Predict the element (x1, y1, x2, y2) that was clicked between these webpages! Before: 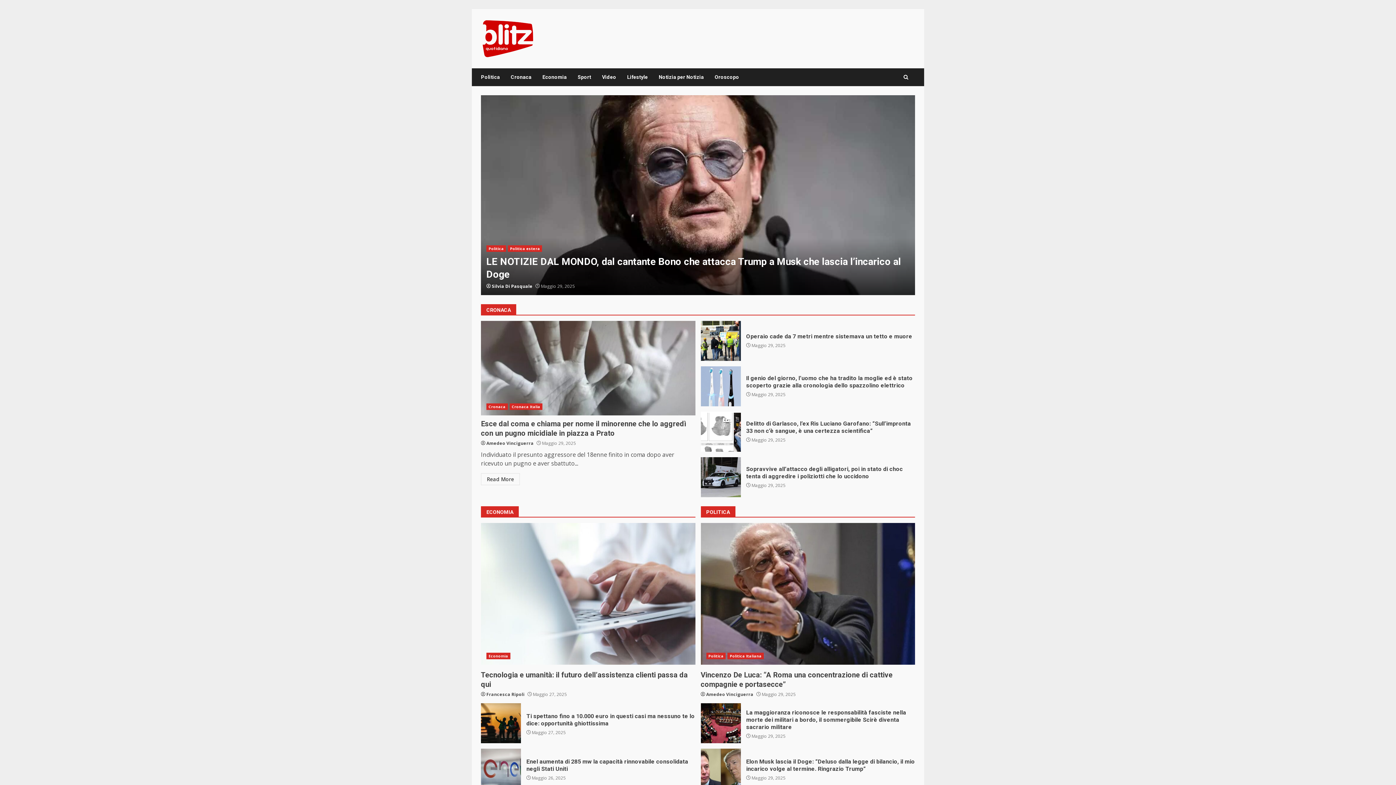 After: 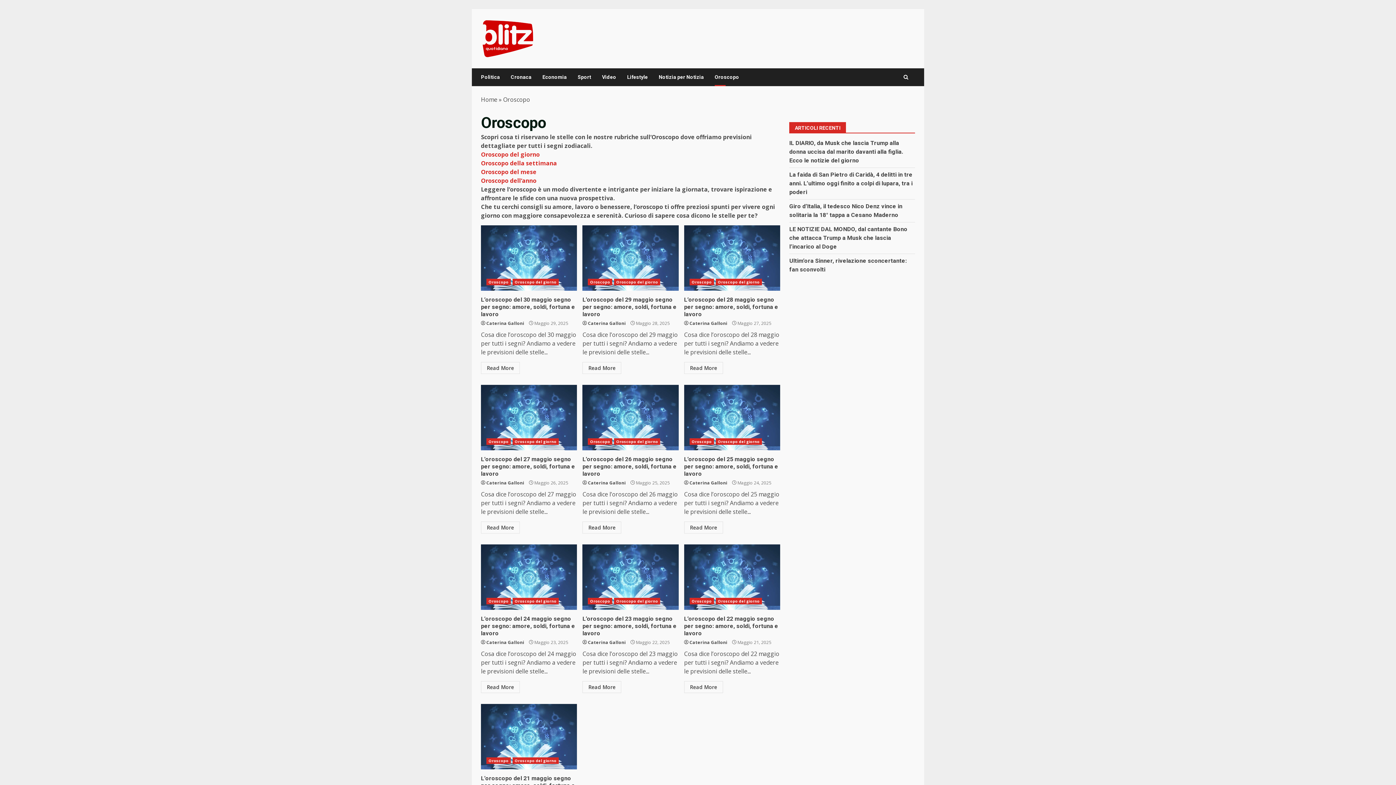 Action: bbox: (709, 68, 739, 86) label: Oroscopo